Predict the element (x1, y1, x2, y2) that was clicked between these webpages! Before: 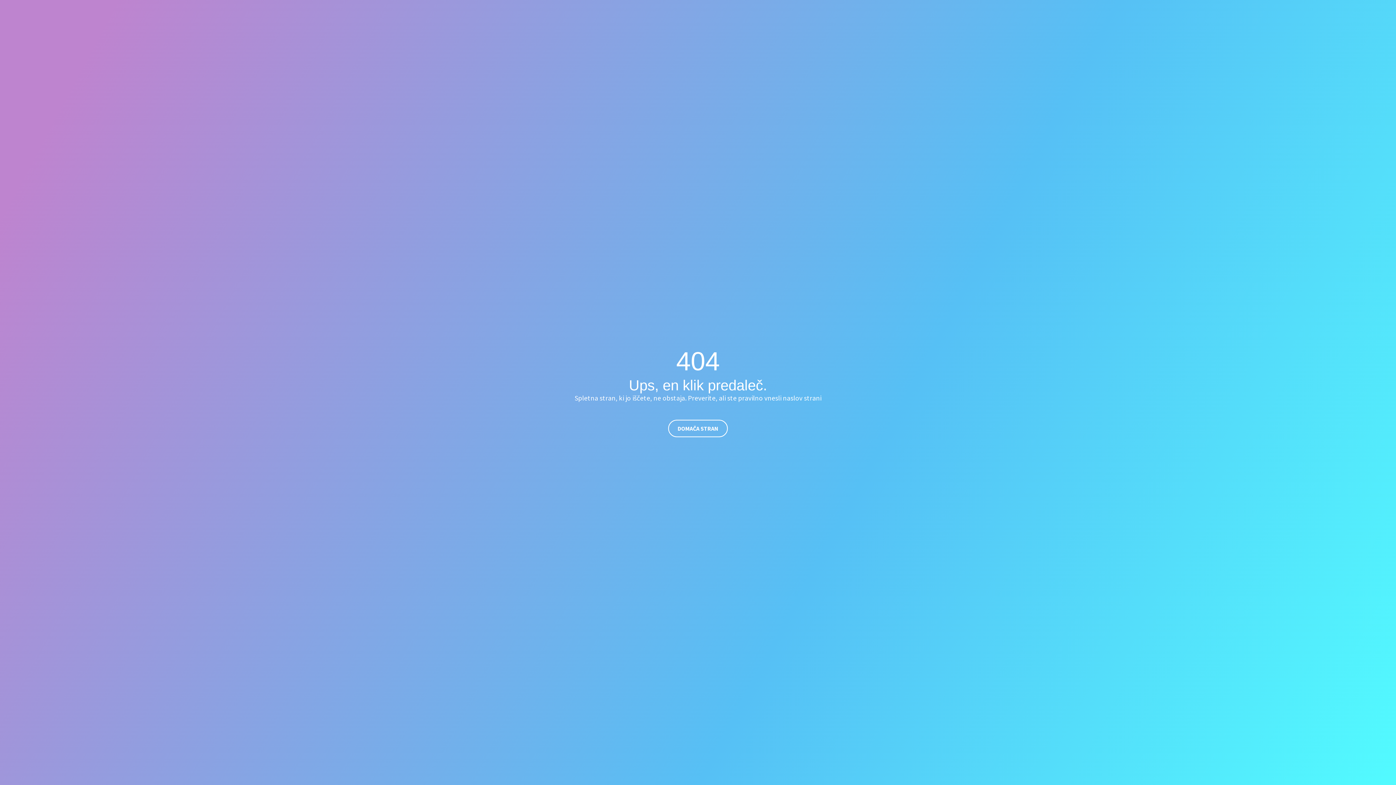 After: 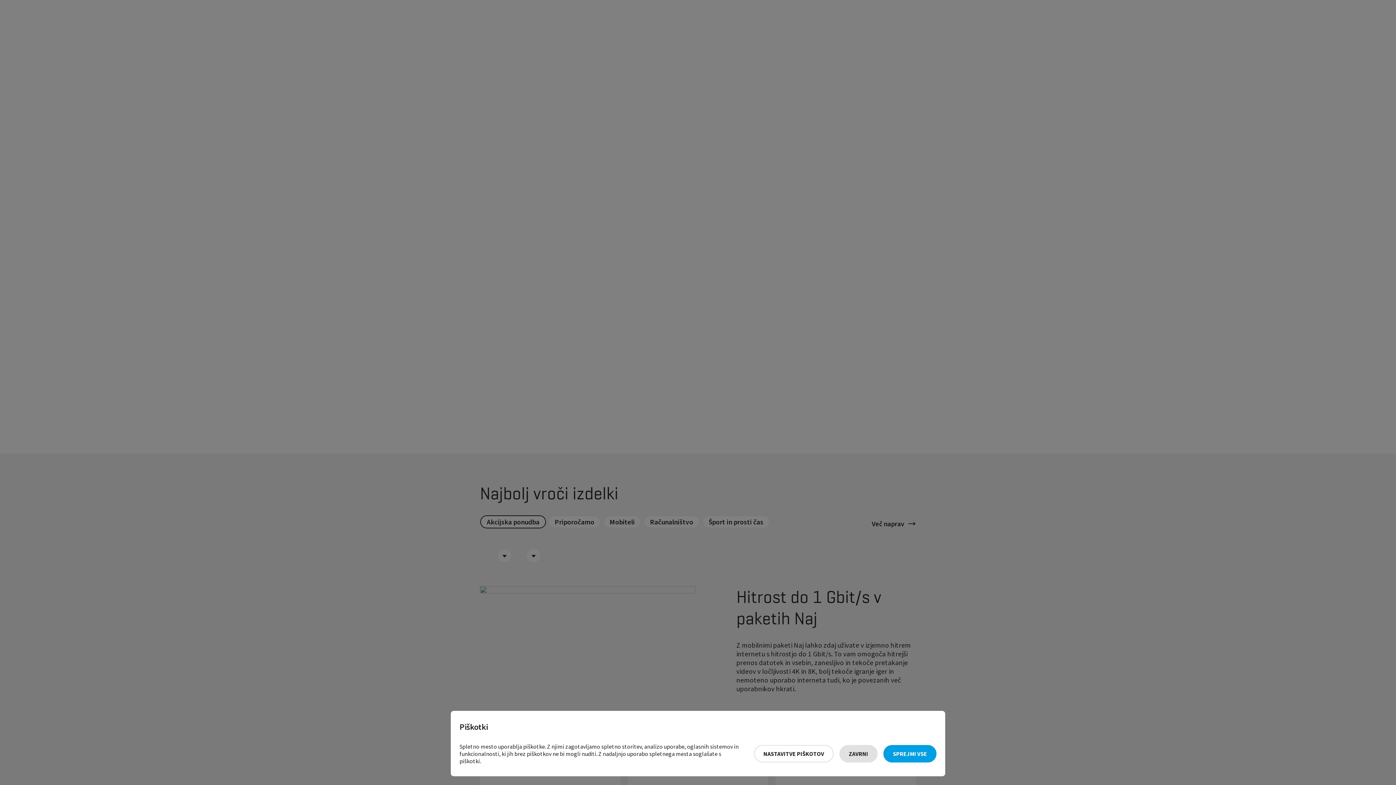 Action: bbox: (668, 419, 728, 437) label: DOMAČA STRAN